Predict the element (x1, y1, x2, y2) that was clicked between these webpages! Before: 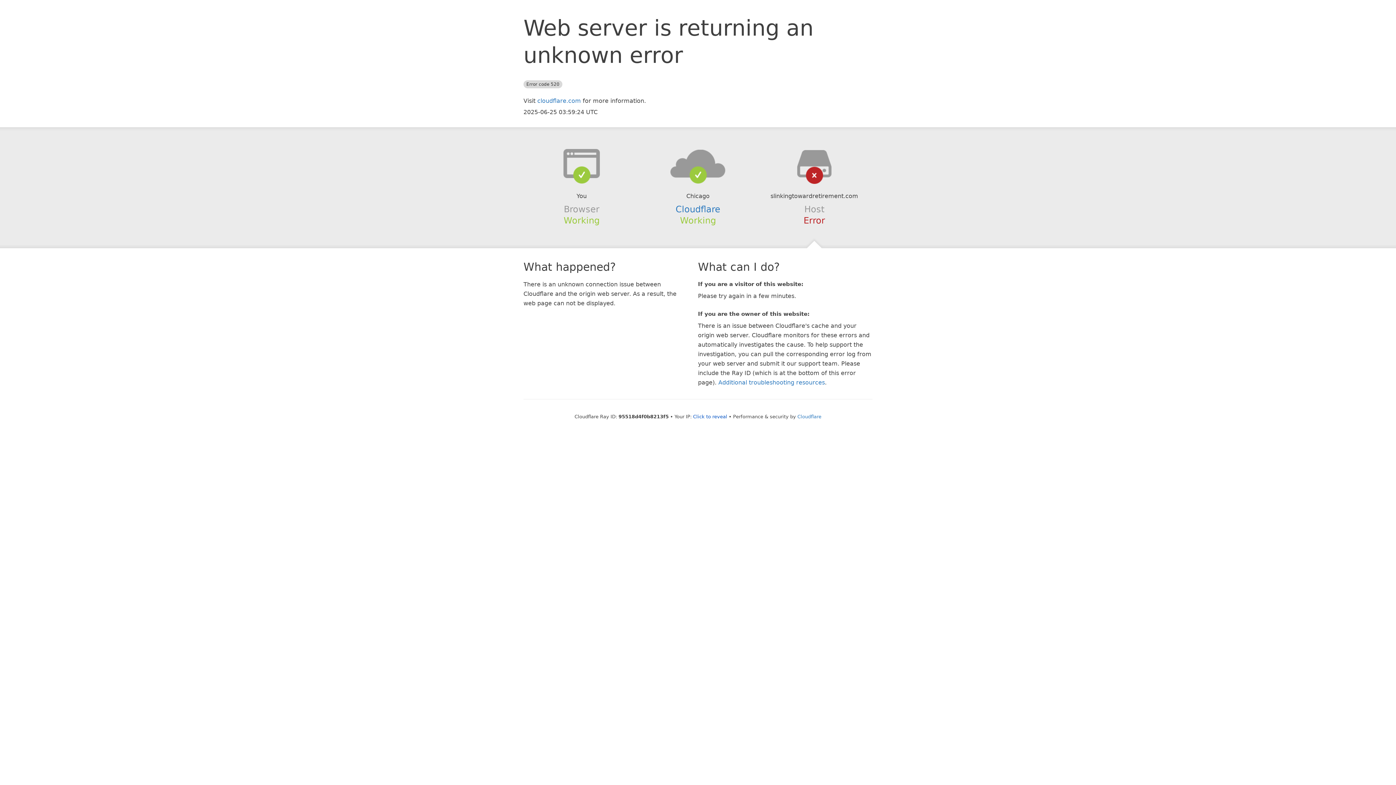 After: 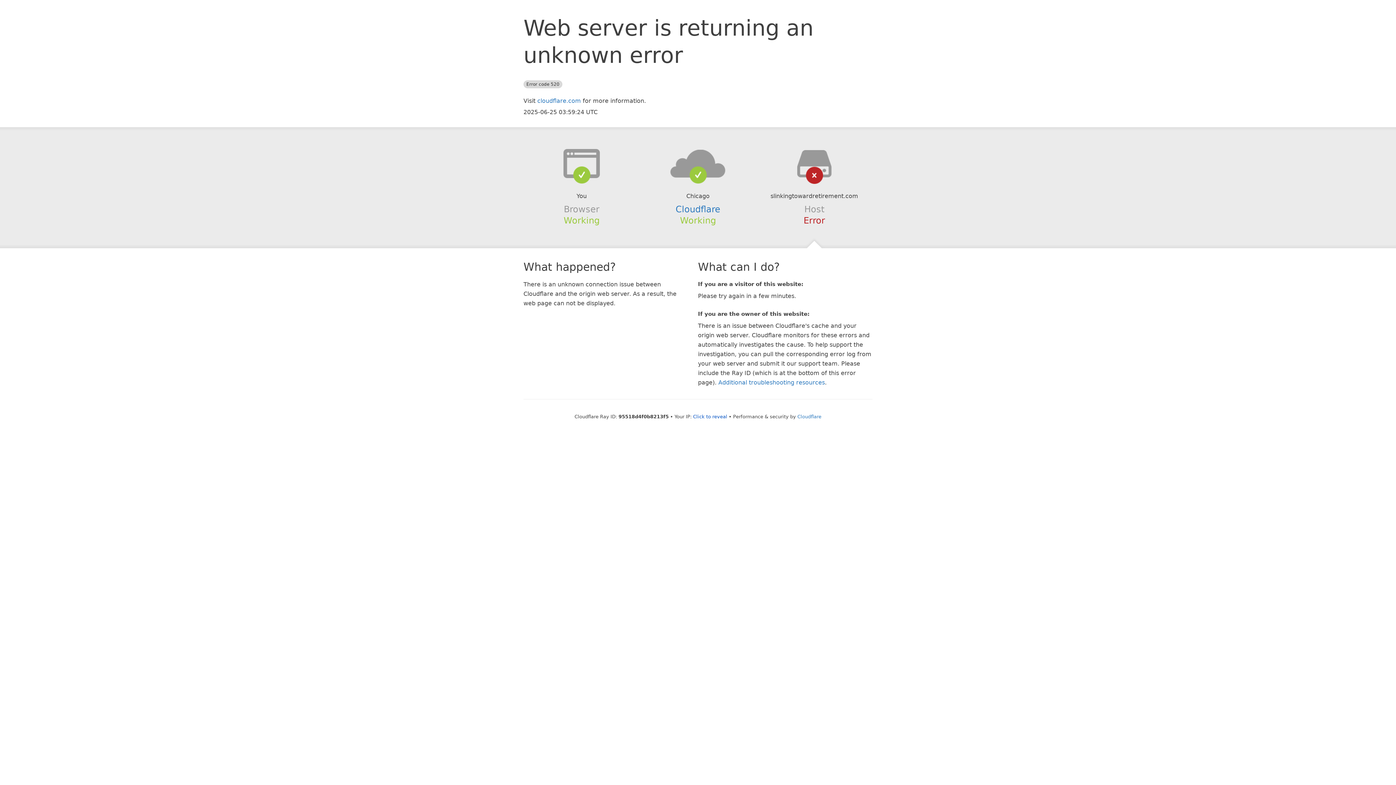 Action: bbox: (639, 148, 756, 178)